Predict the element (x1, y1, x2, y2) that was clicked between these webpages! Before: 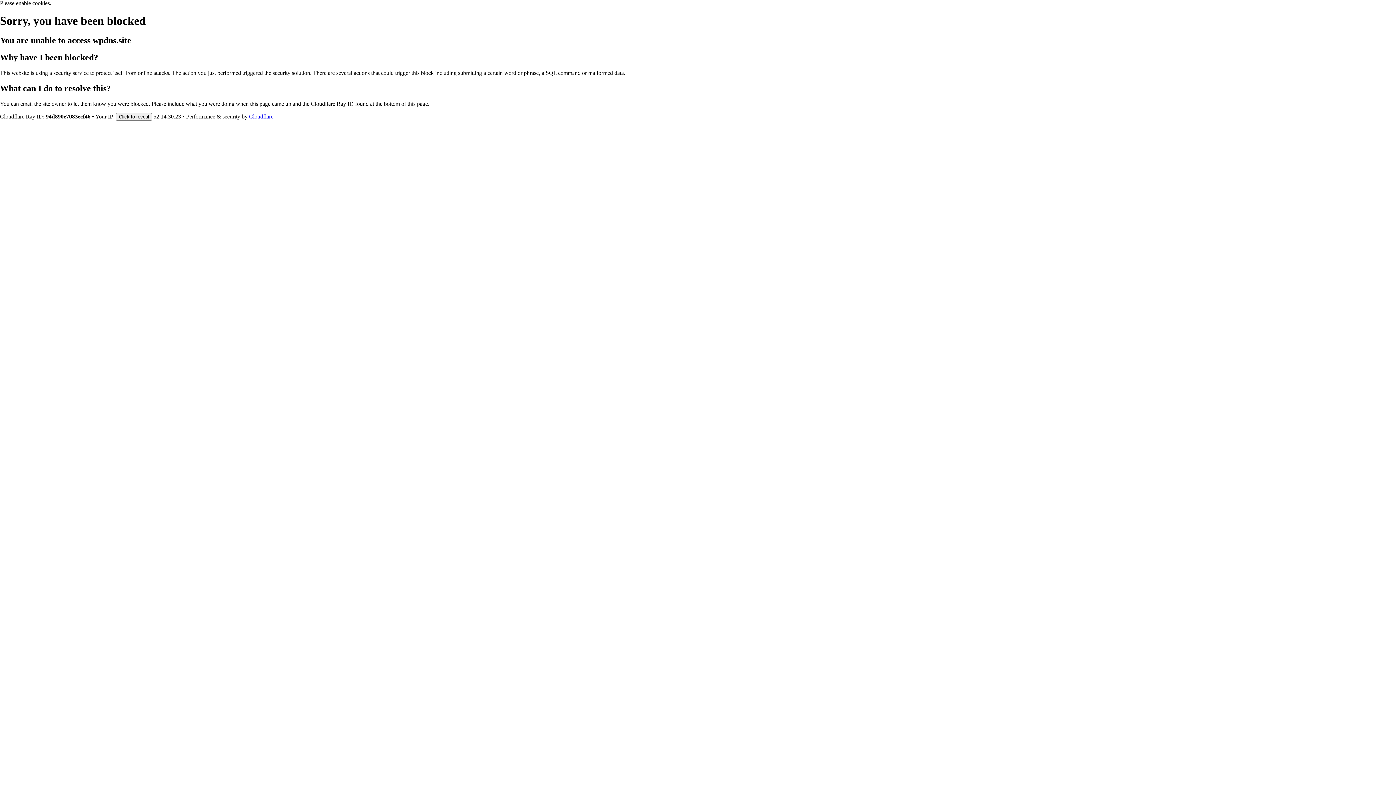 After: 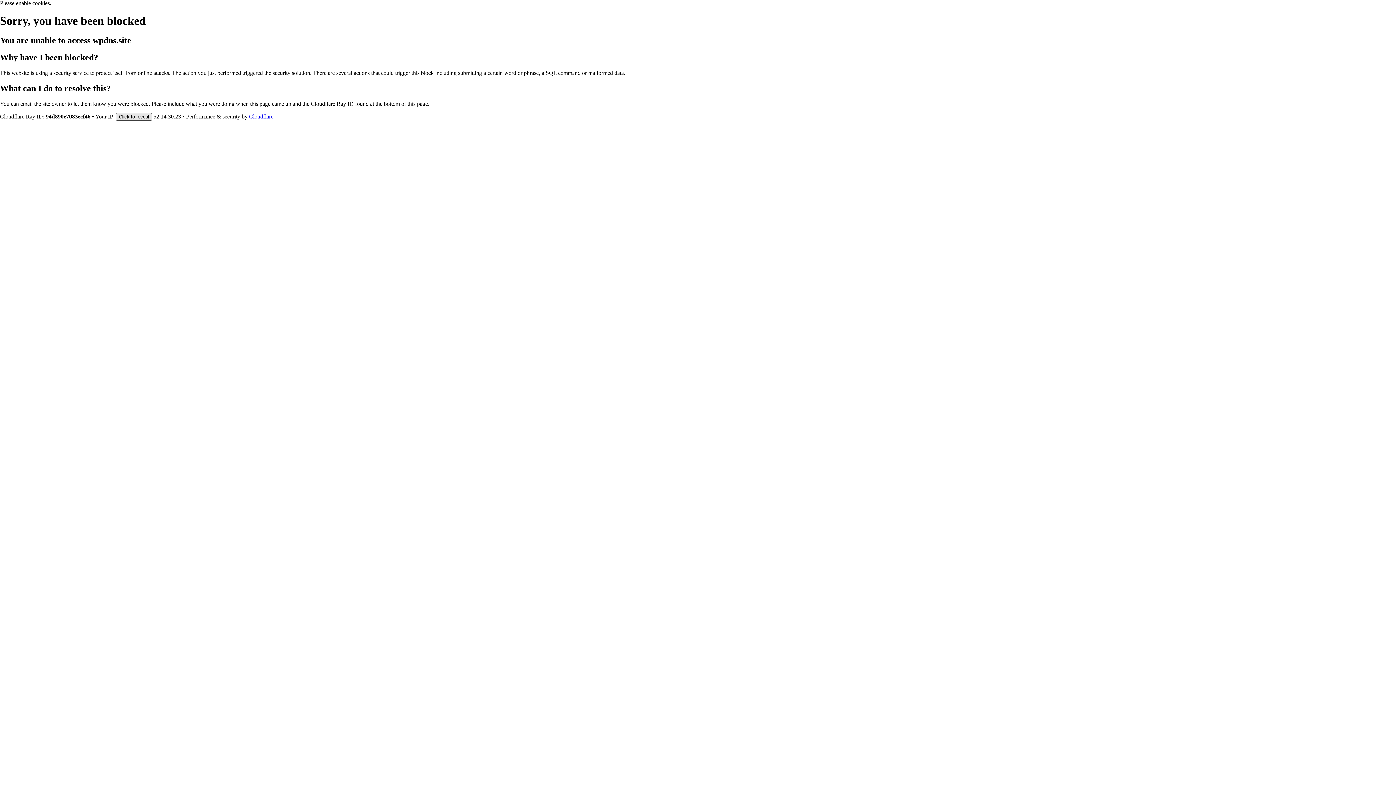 Action: label: Click to reveal bbox: (116, 112, 152, 120)